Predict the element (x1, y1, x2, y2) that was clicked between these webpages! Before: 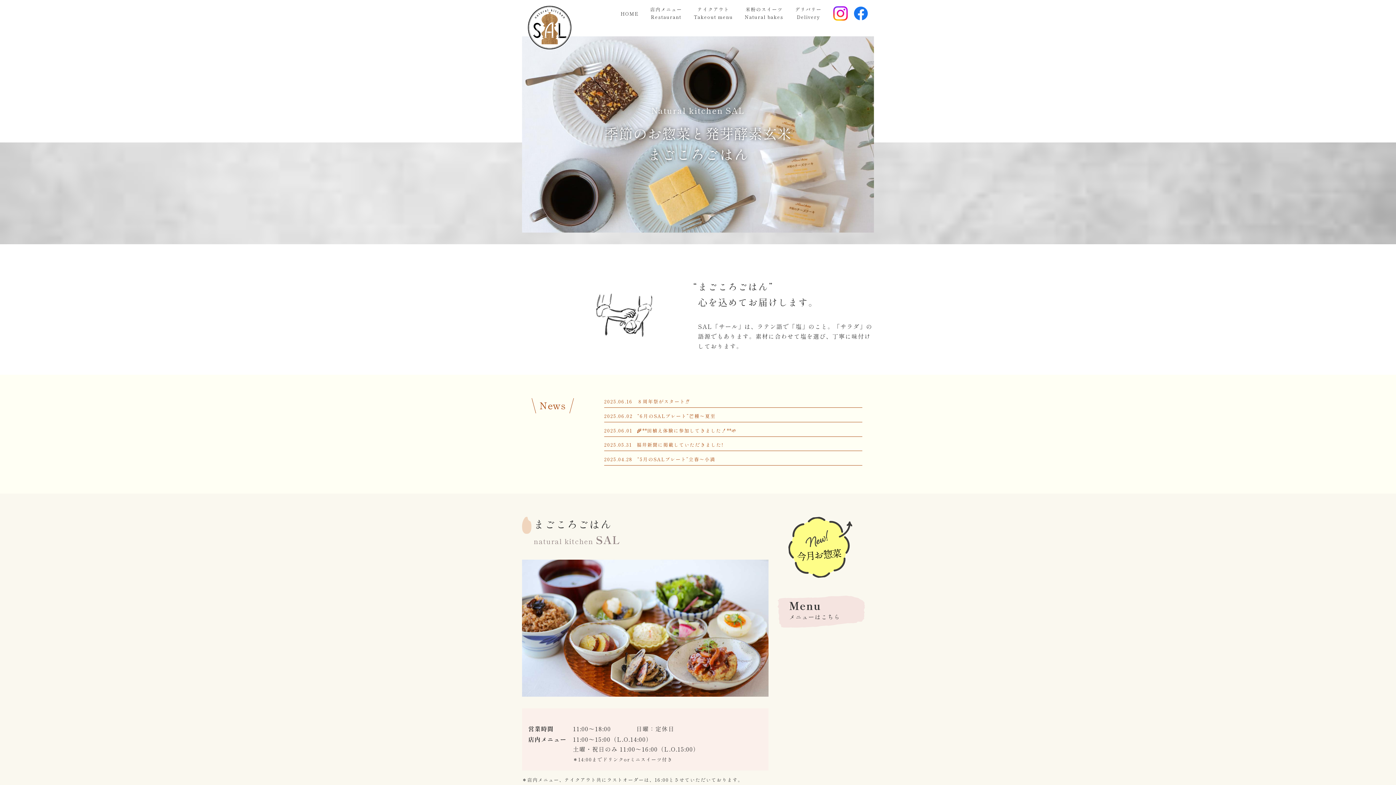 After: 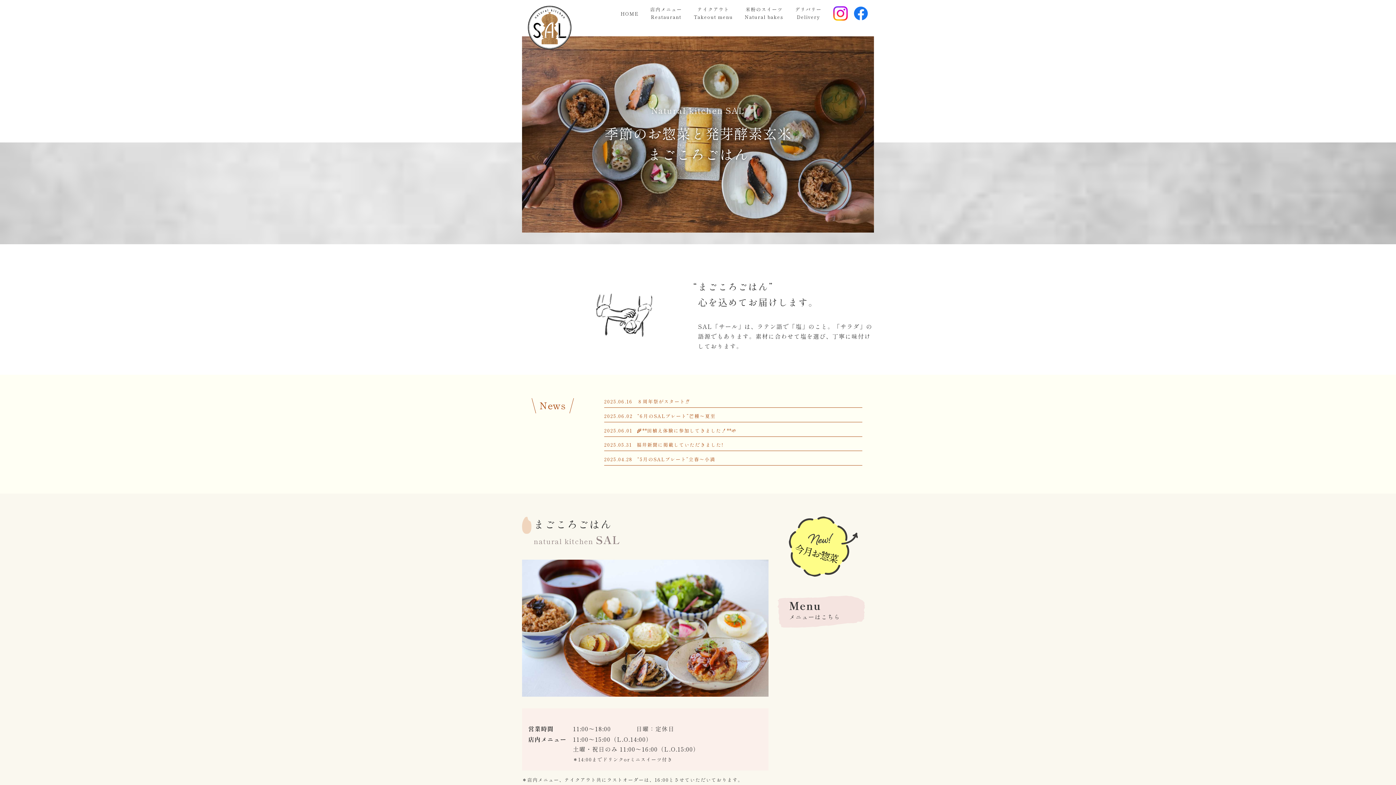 Action: bbox: (833, 6, 848, 20)